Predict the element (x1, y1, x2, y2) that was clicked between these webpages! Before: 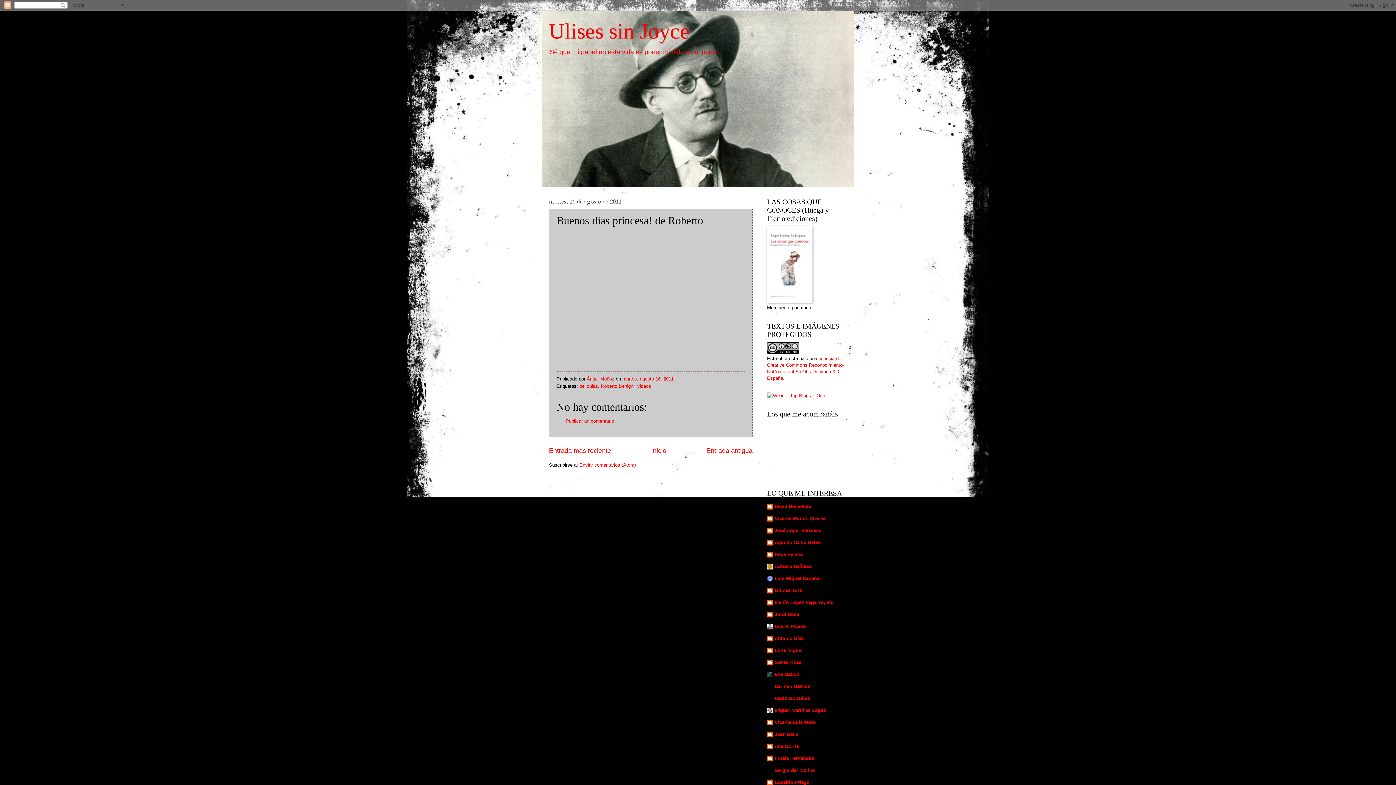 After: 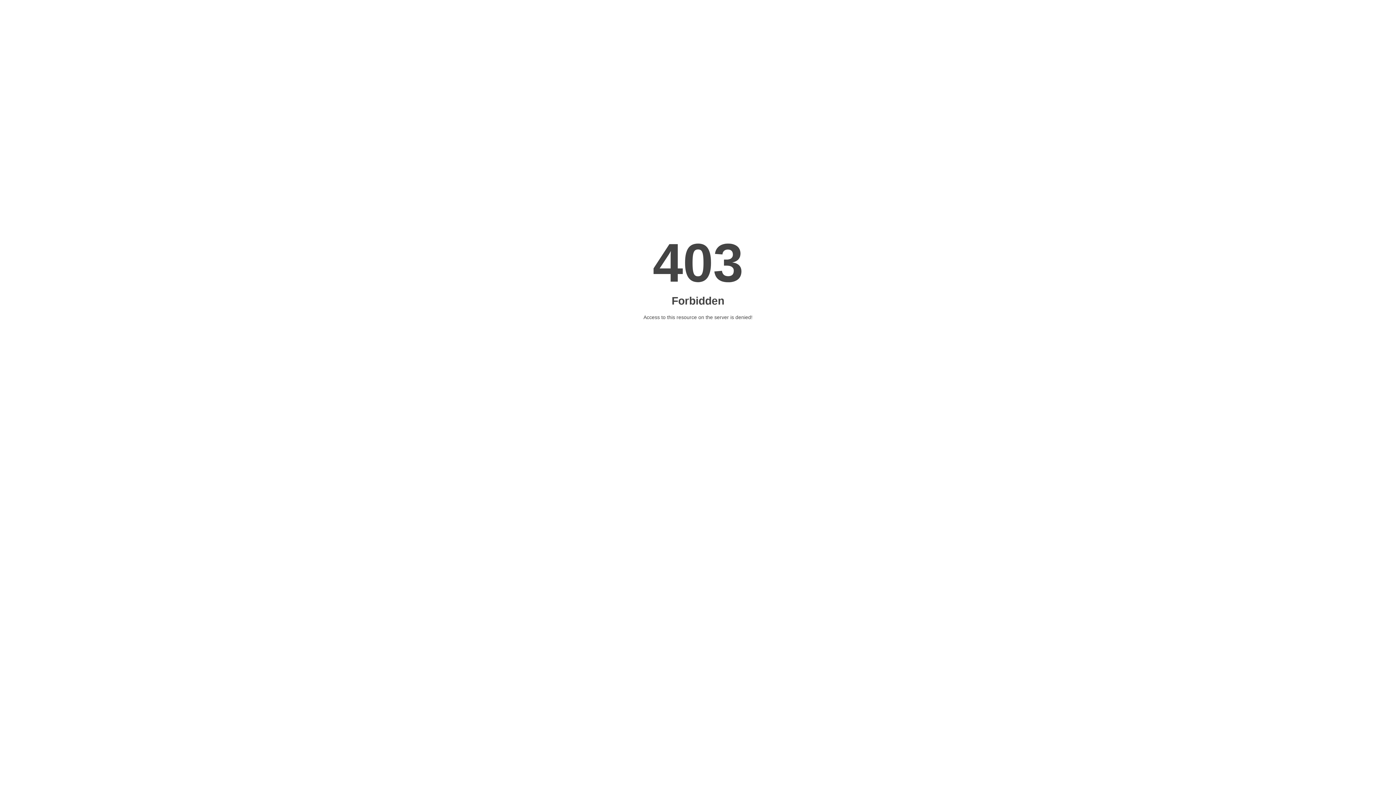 Action: bbox: (767, 393, 826, 398)